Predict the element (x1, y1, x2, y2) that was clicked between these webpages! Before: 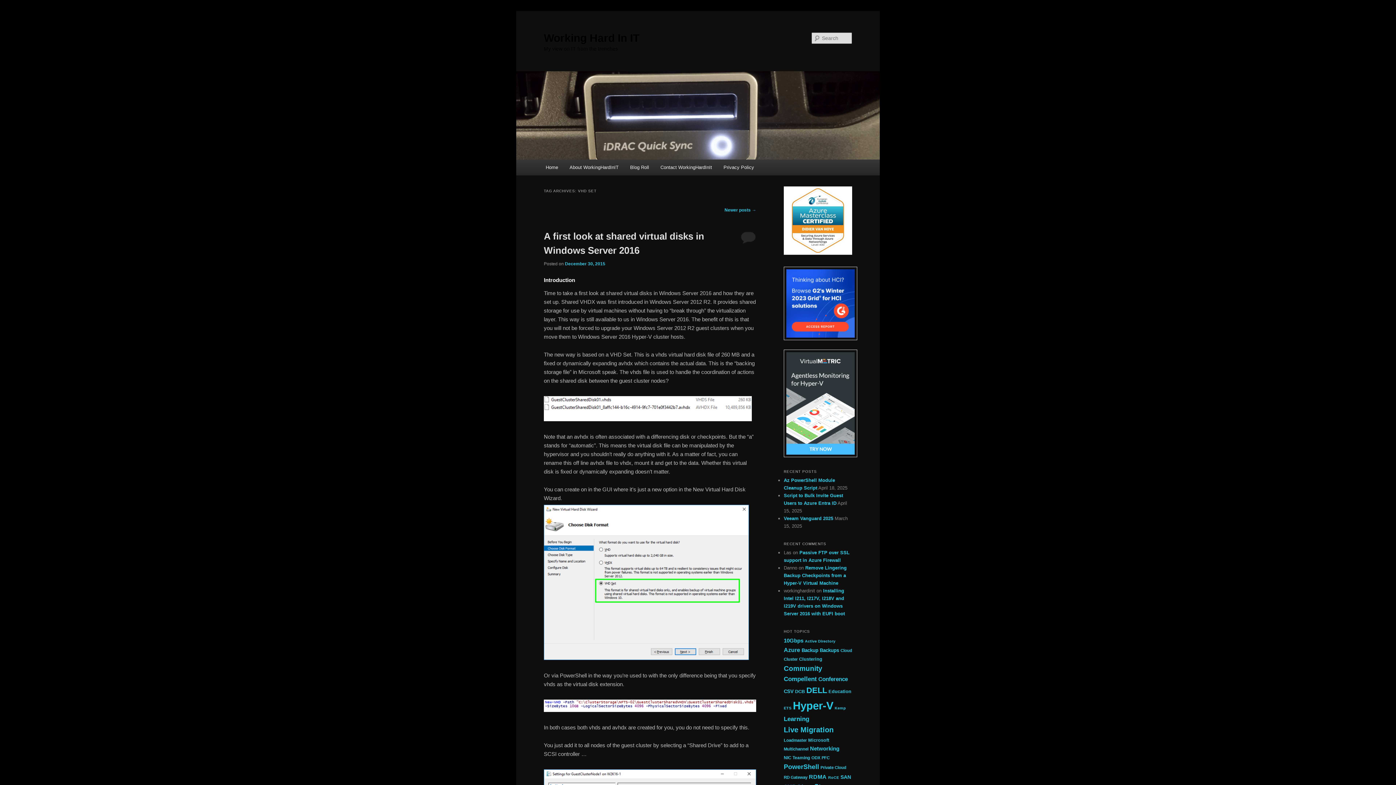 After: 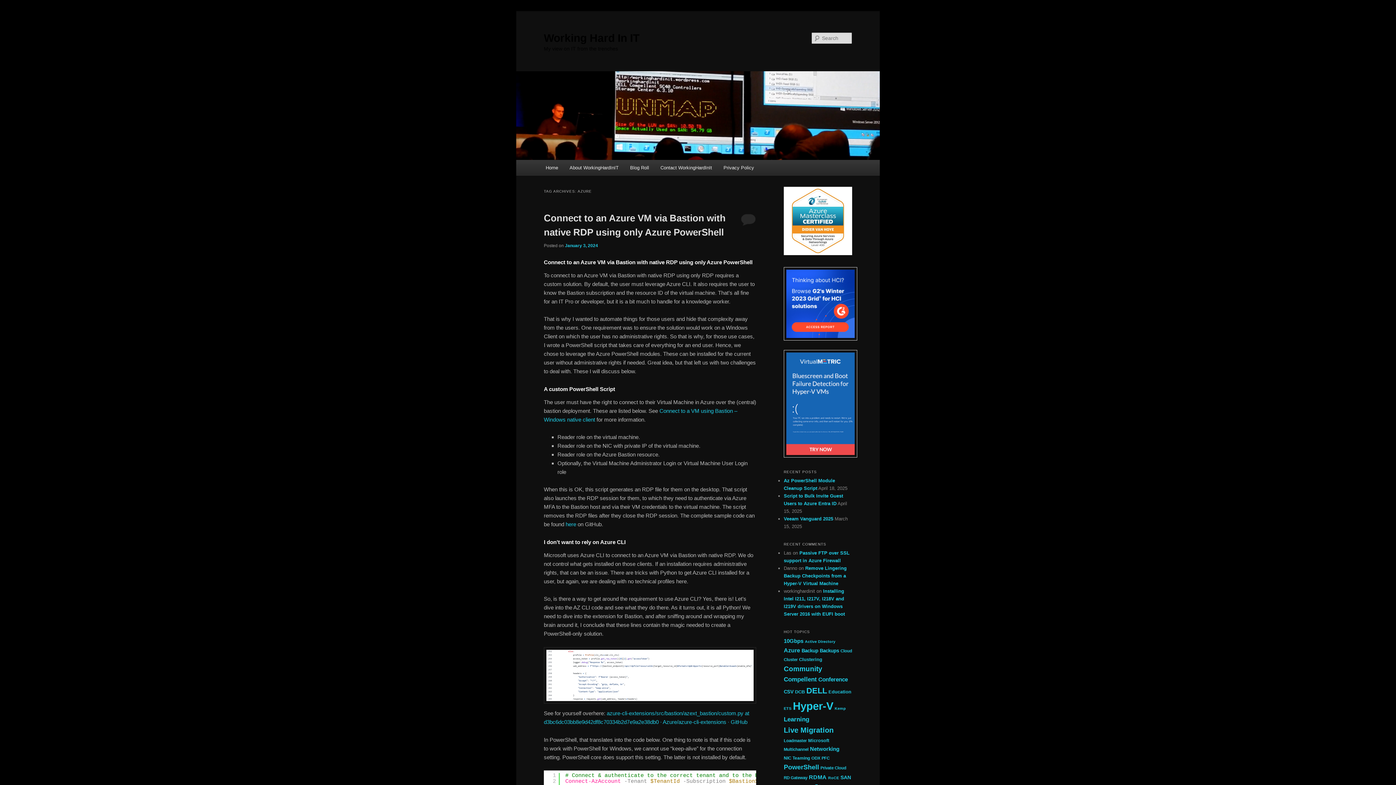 Action: label: Azure (19 items) bbox: (784, 647, 800, 653)